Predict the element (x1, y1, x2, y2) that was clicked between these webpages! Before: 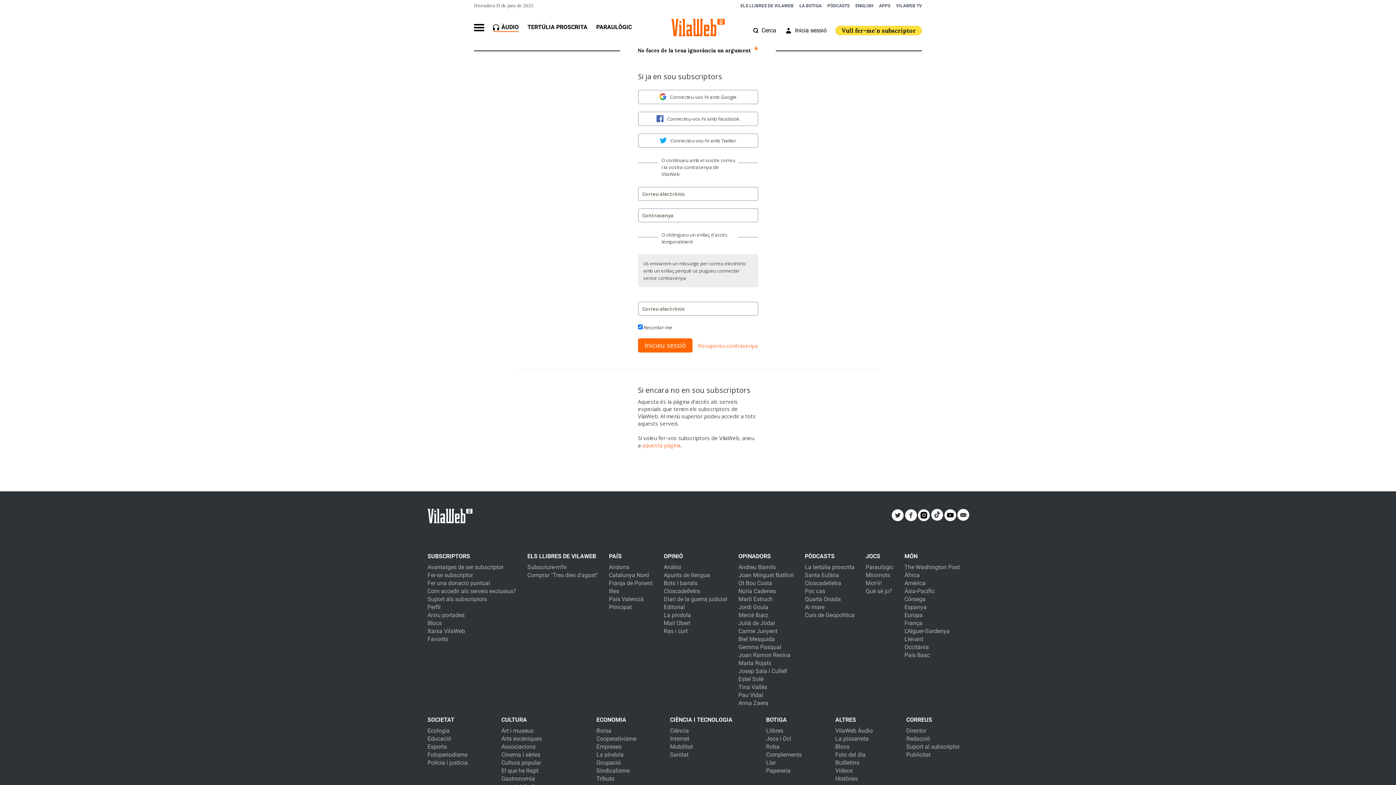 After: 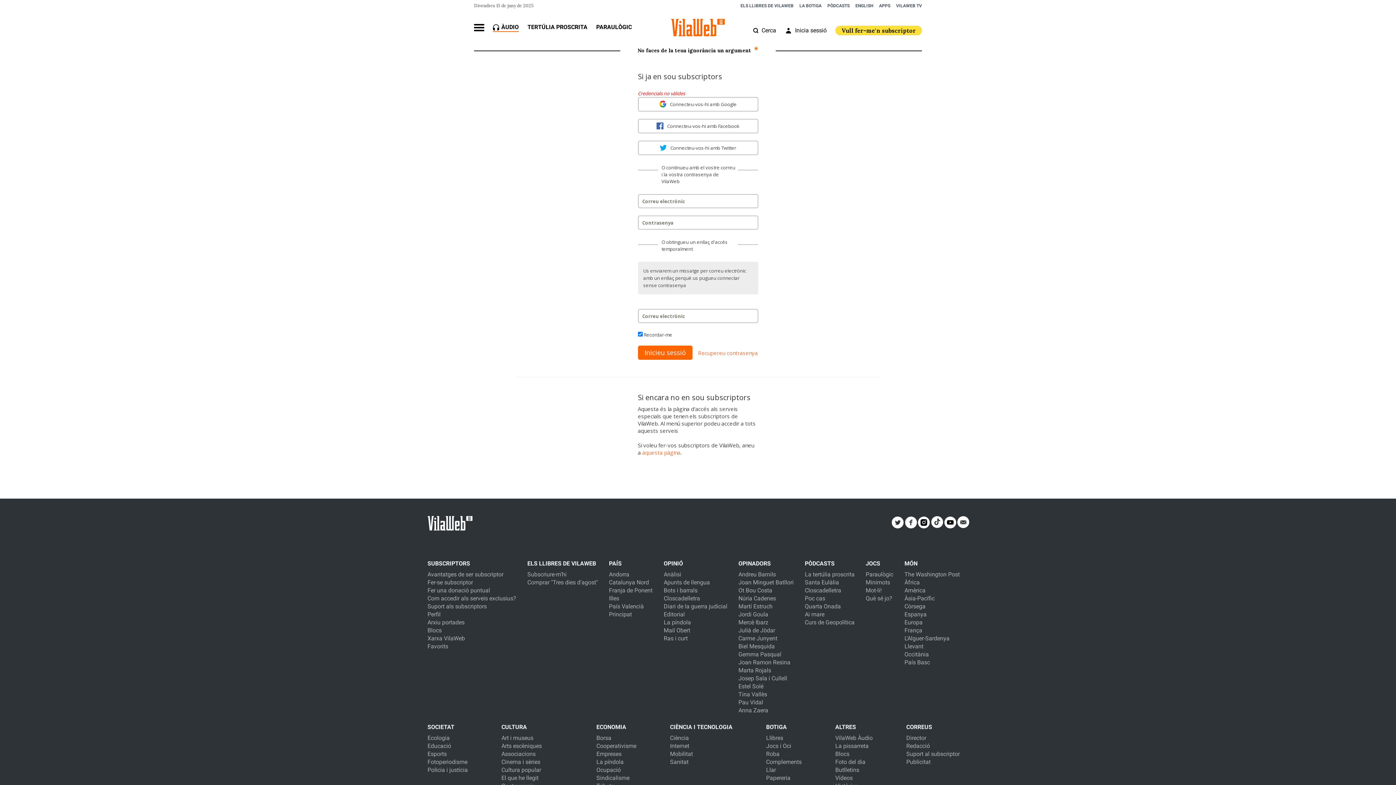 Action: bbox: (638, 338, 692, 352) label: Inicieu sessió